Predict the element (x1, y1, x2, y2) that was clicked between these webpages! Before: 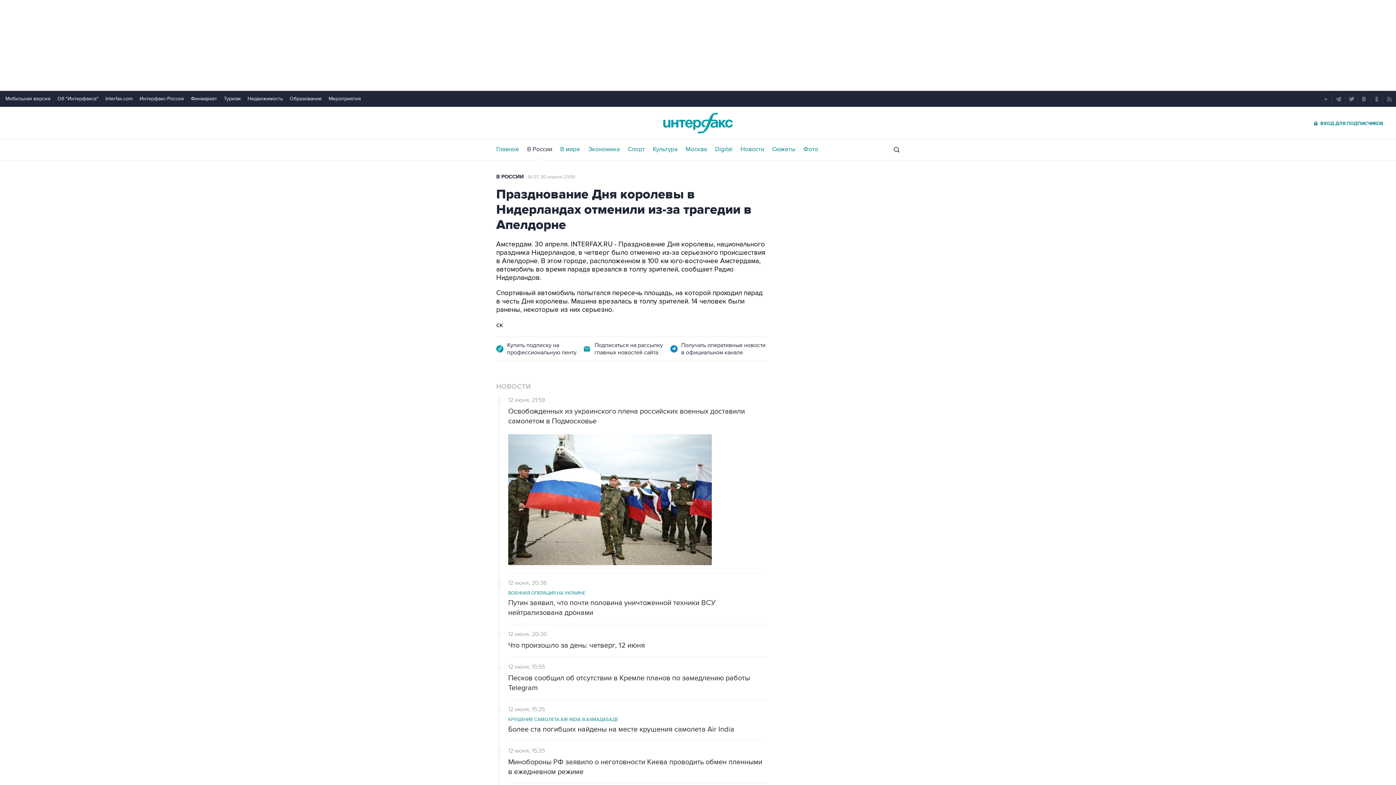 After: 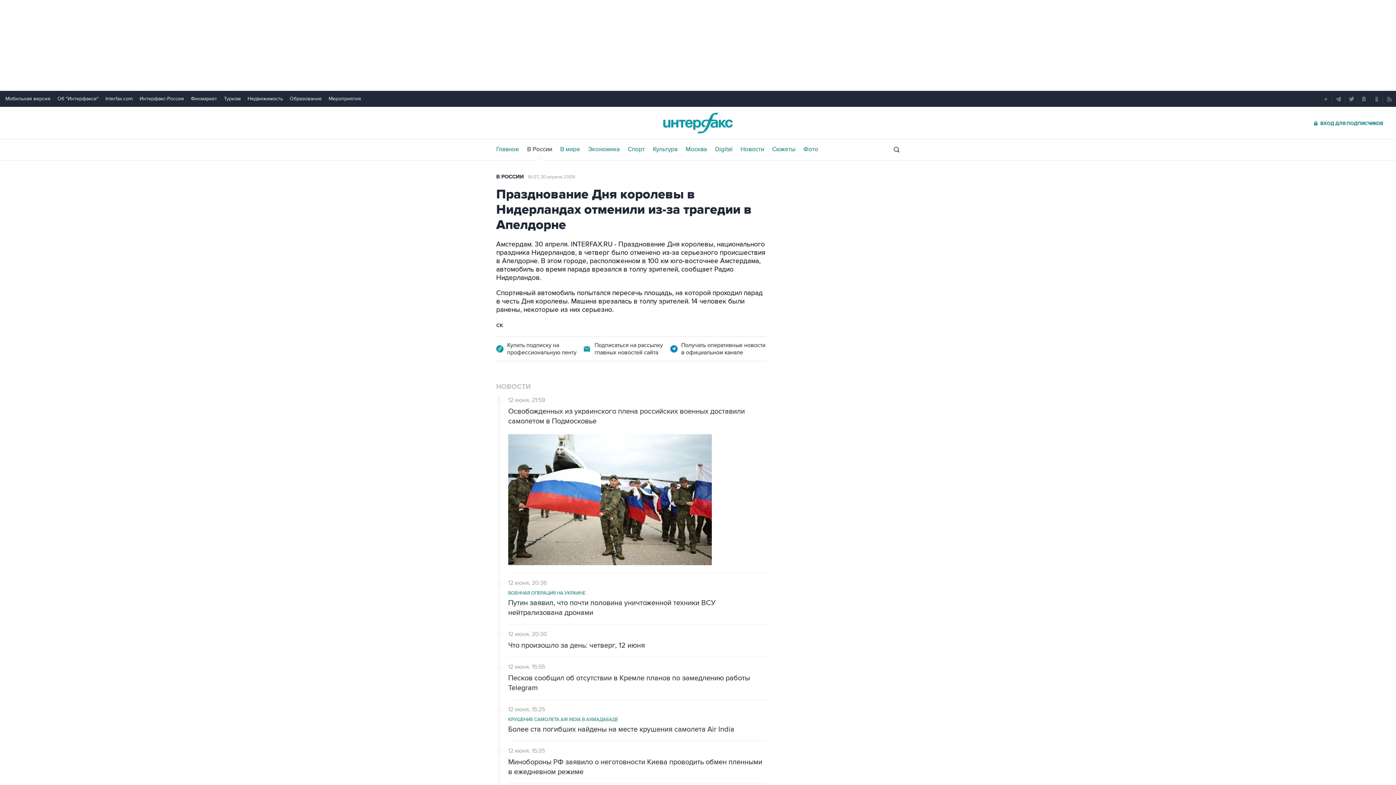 Action: bbox: (247, 95, 282, 101) label: Недвижимость